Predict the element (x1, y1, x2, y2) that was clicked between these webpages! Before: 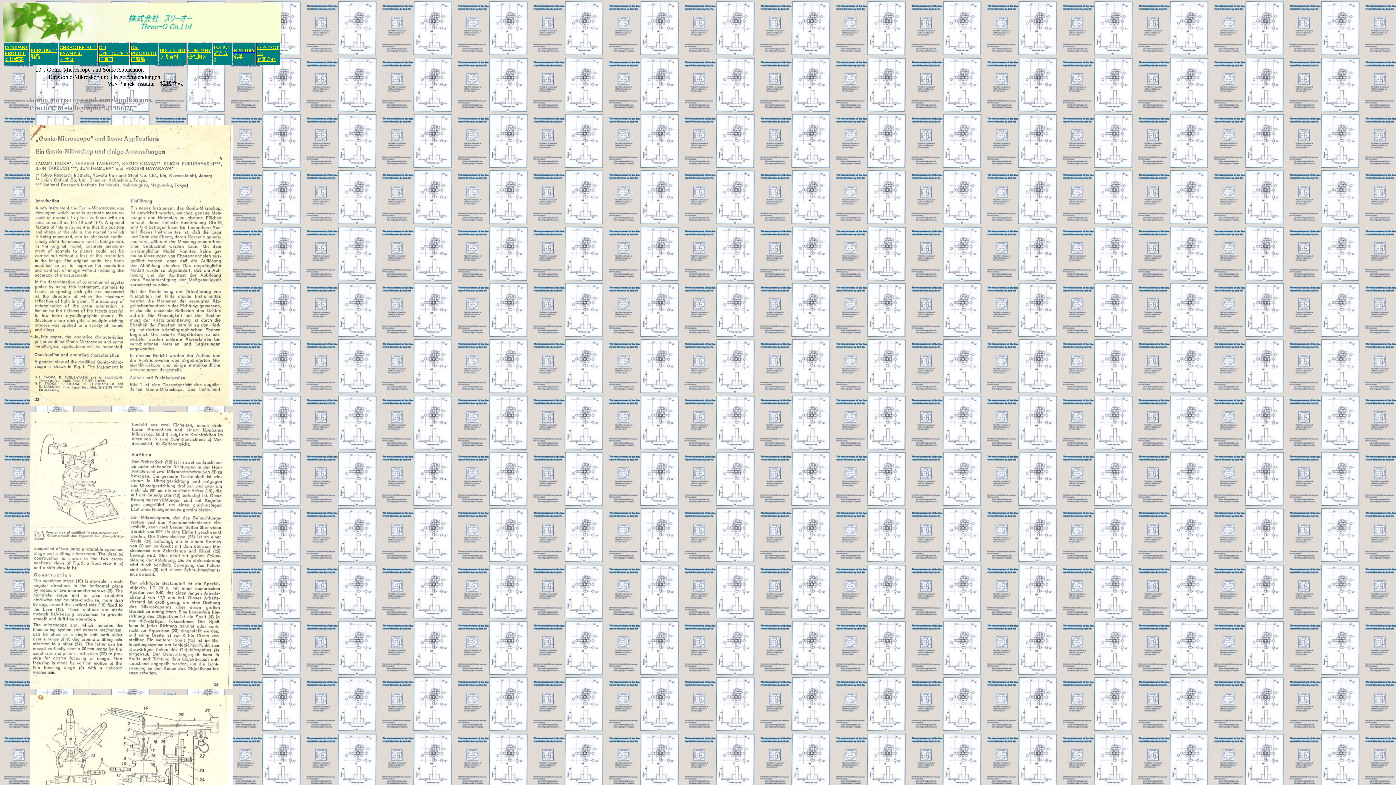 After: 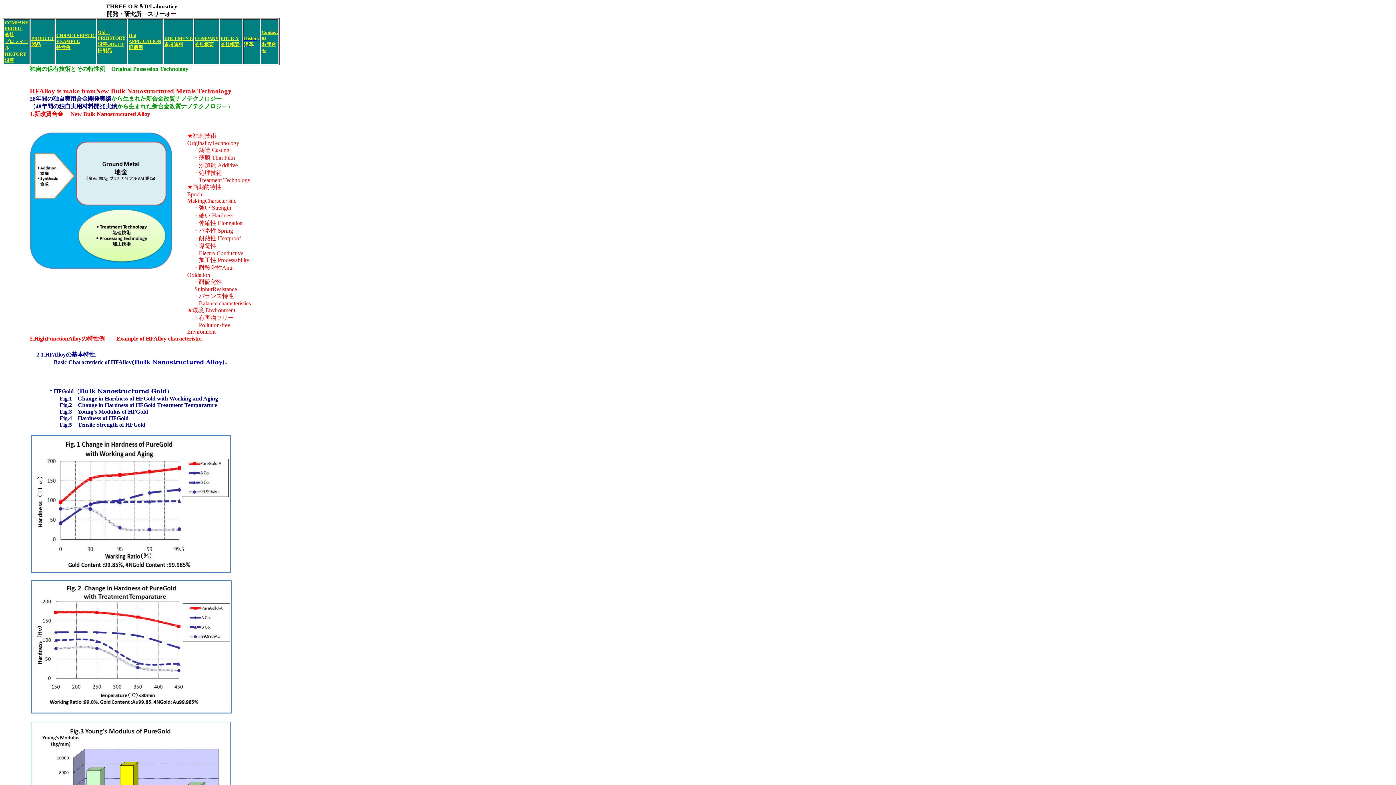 Action: bbox: (59, 44, 96, 62) label: CHRACTERISTIC
EXAMPLE
特性例